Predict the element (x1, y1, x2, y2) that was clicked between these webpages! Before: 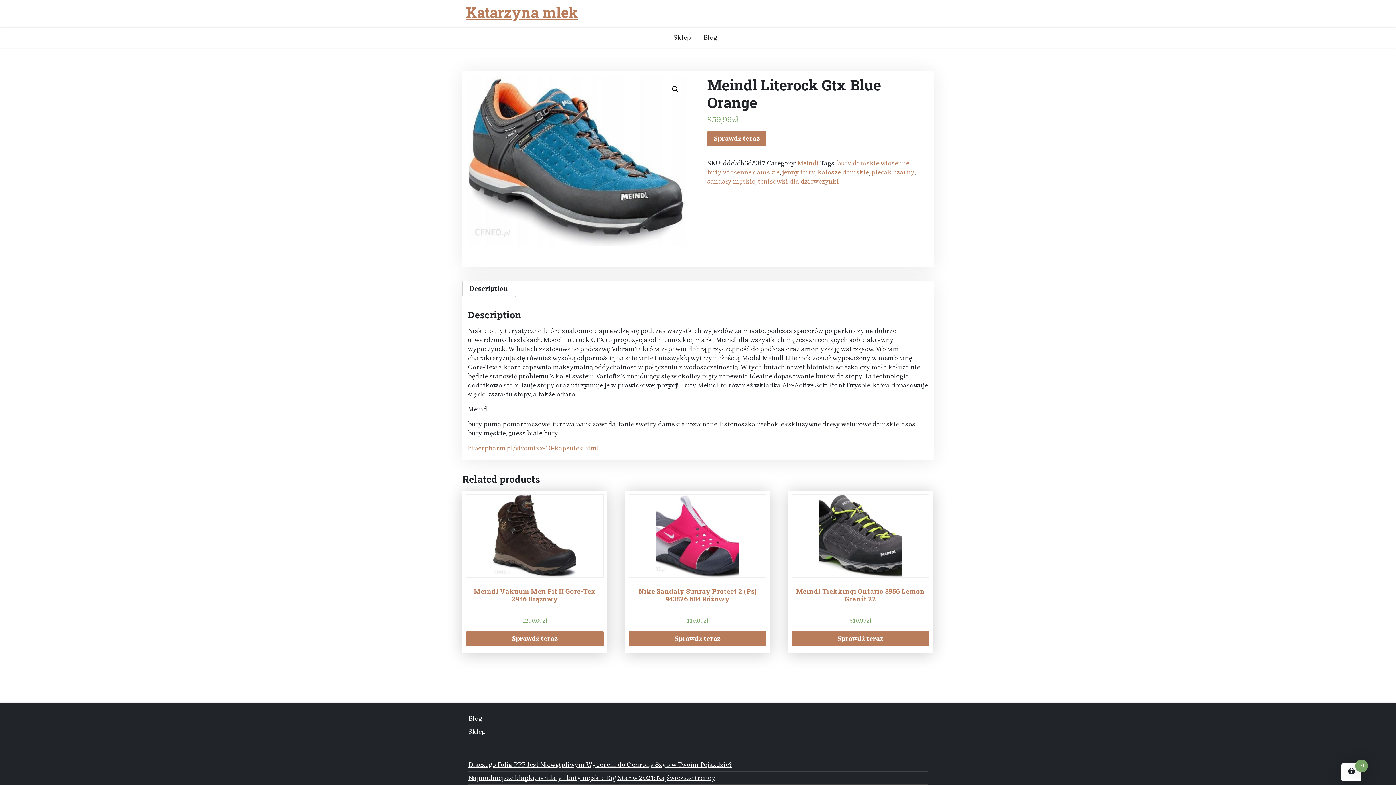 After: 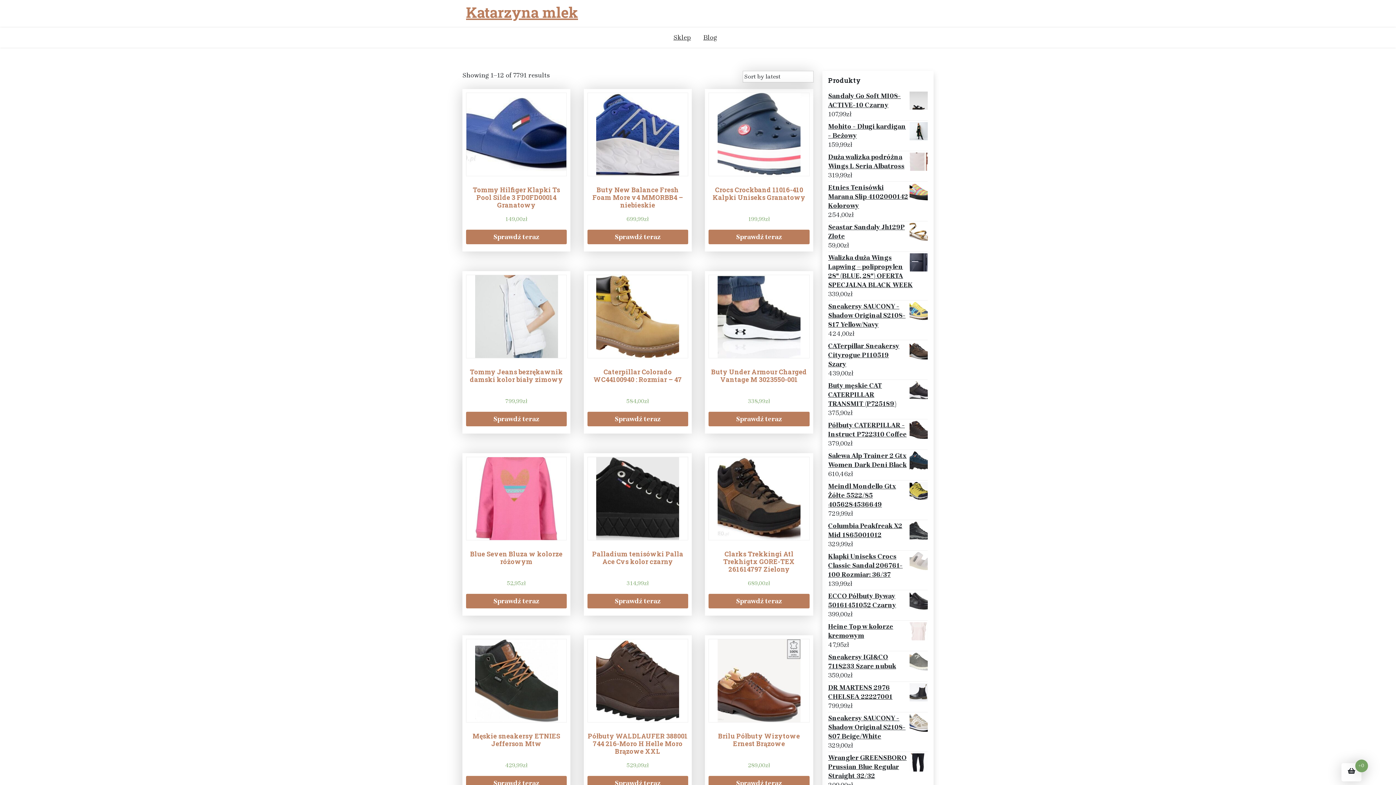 Action: bbox: (673, 27, 696, 47) label: Sklep